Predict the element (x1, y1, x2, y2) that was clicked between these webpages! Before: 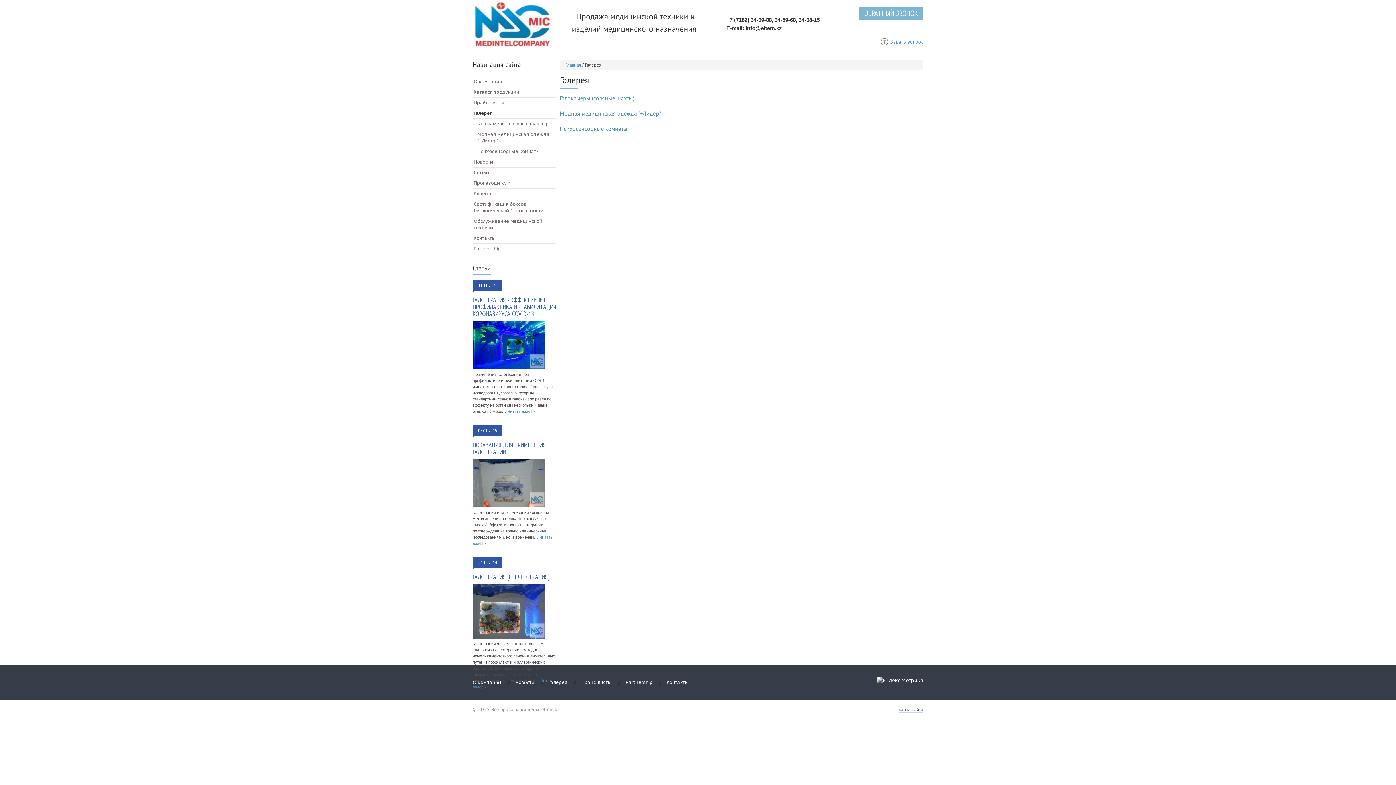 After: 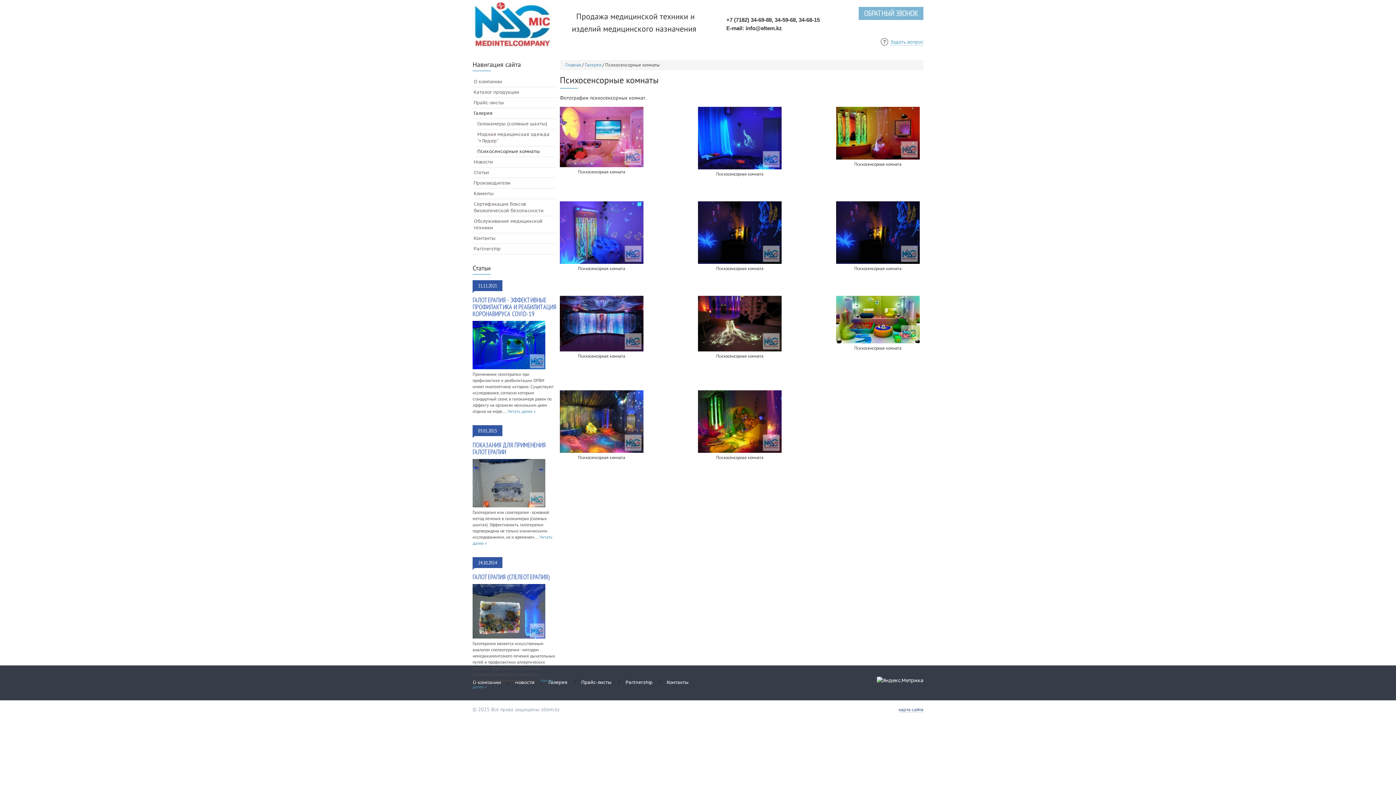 Action: bbox: (476, 146, 556, 157) label: Психосенсорные комнаты